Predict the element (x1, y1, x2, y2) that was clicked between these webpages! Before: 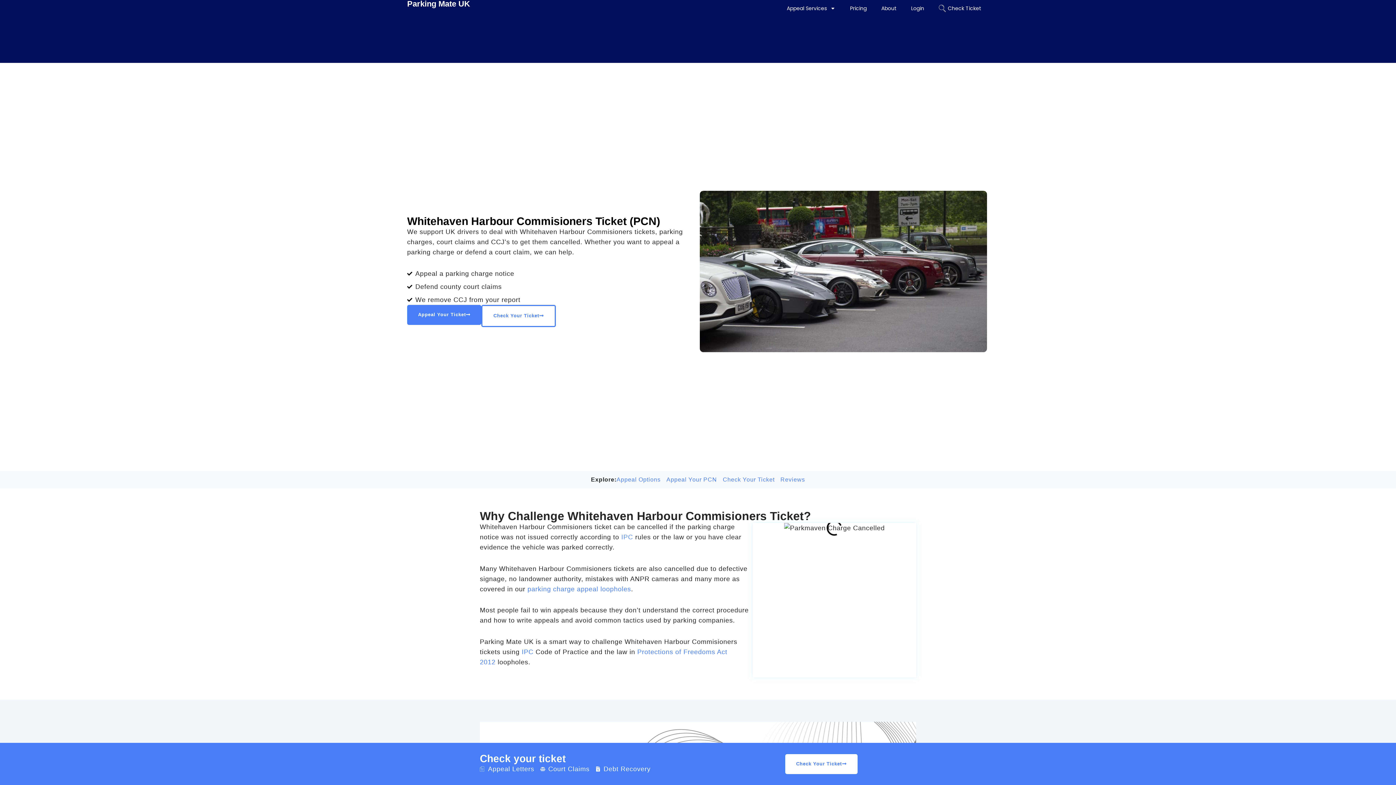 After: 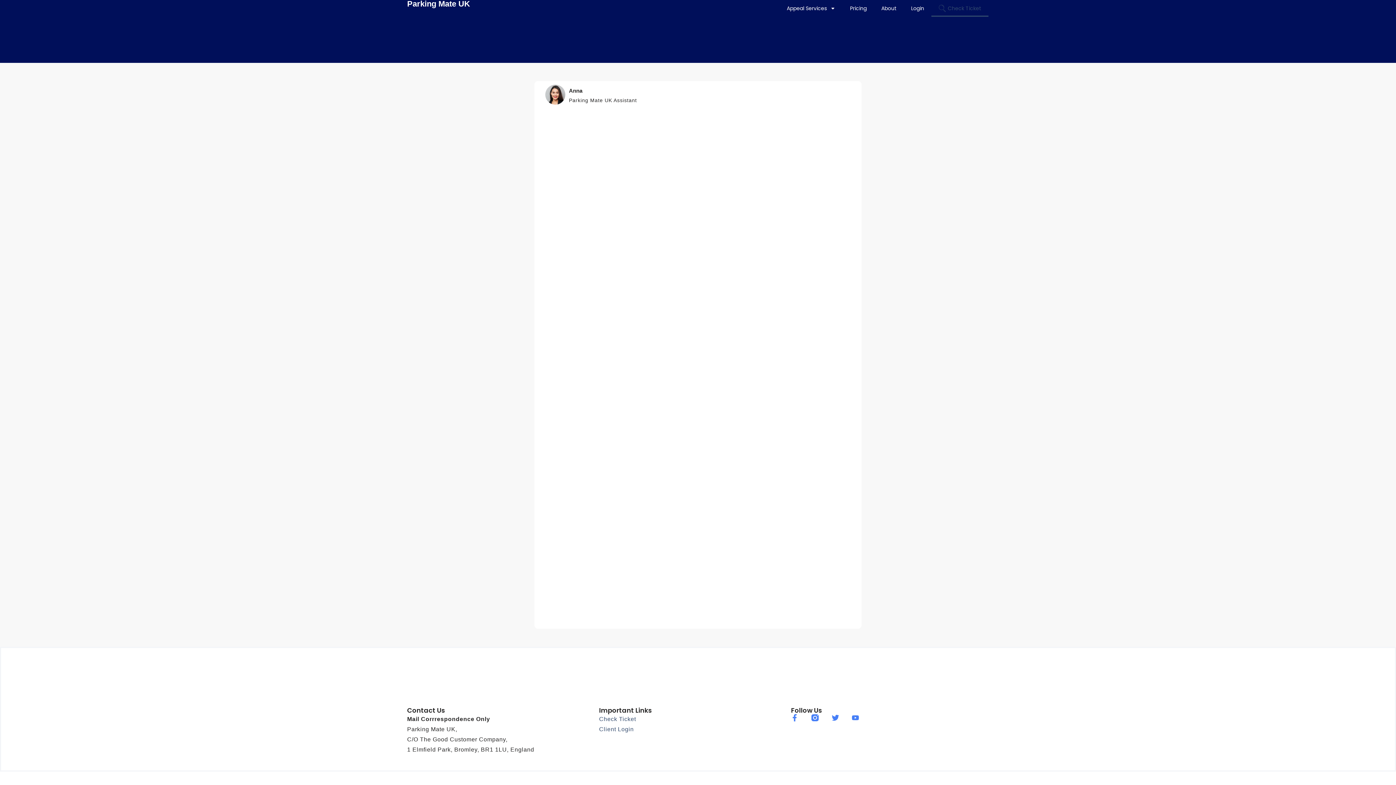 Action: bbox: (931, 0, 988, 16) label: Check Ticket